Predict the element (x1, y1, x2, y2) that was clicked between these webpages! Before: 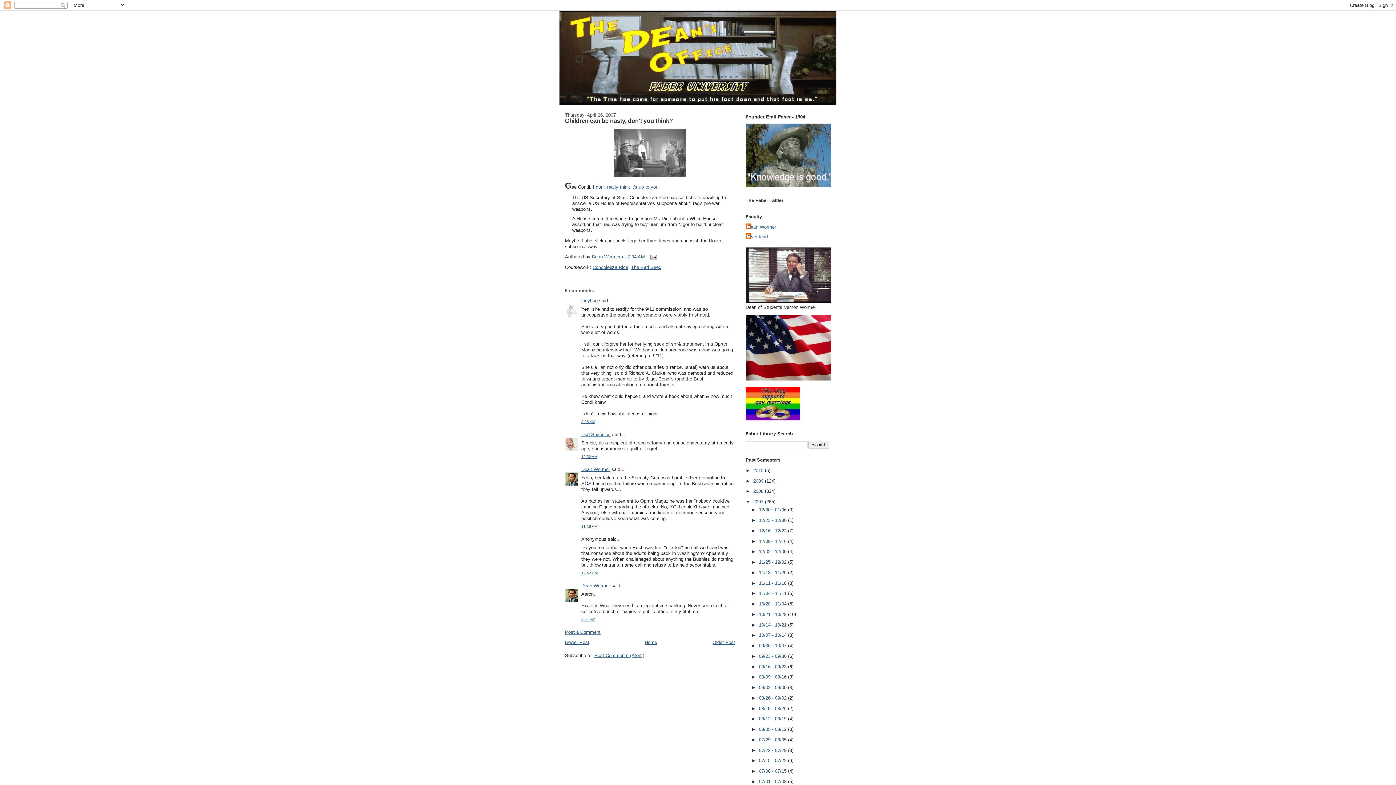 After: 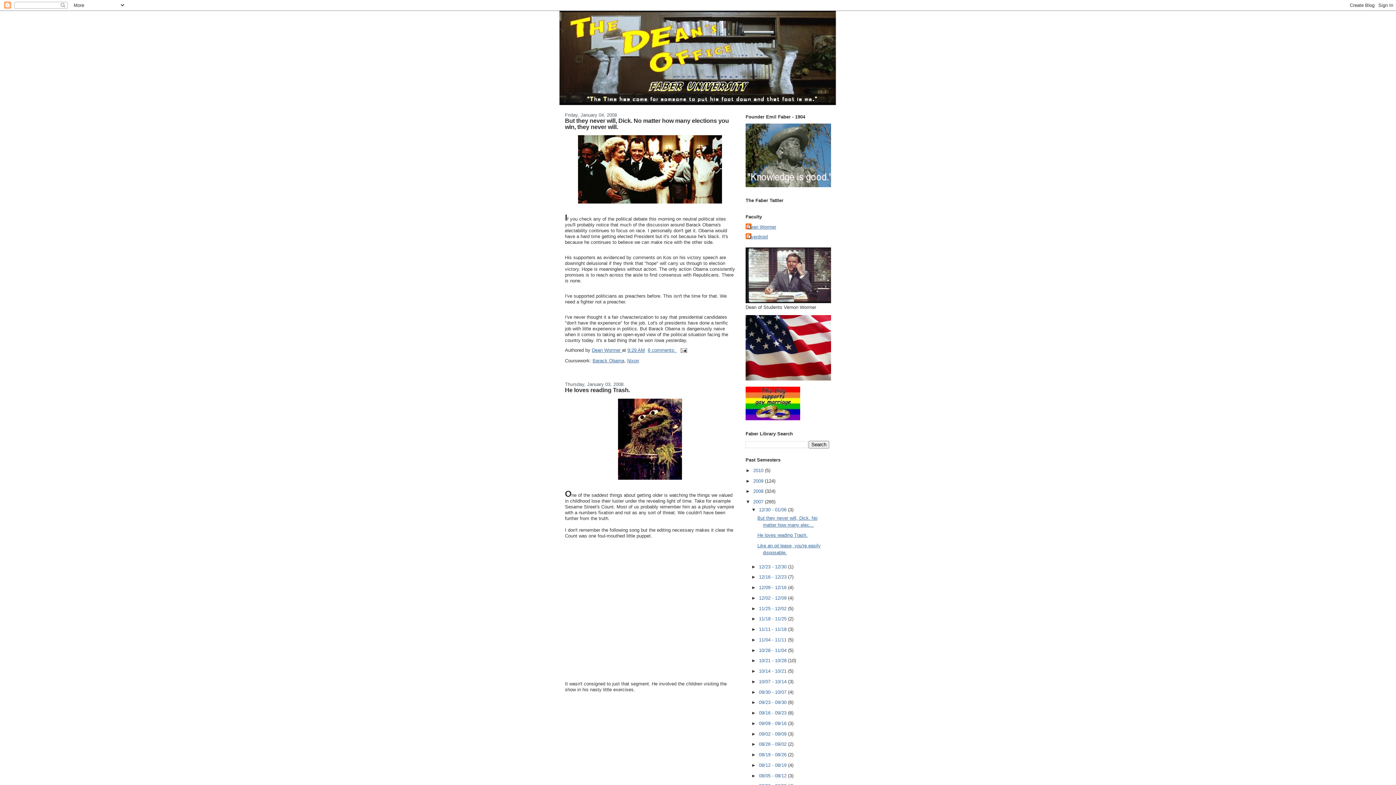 Action: label: 12/30 - 01/06  bbox: (759, 507, 788, 512)